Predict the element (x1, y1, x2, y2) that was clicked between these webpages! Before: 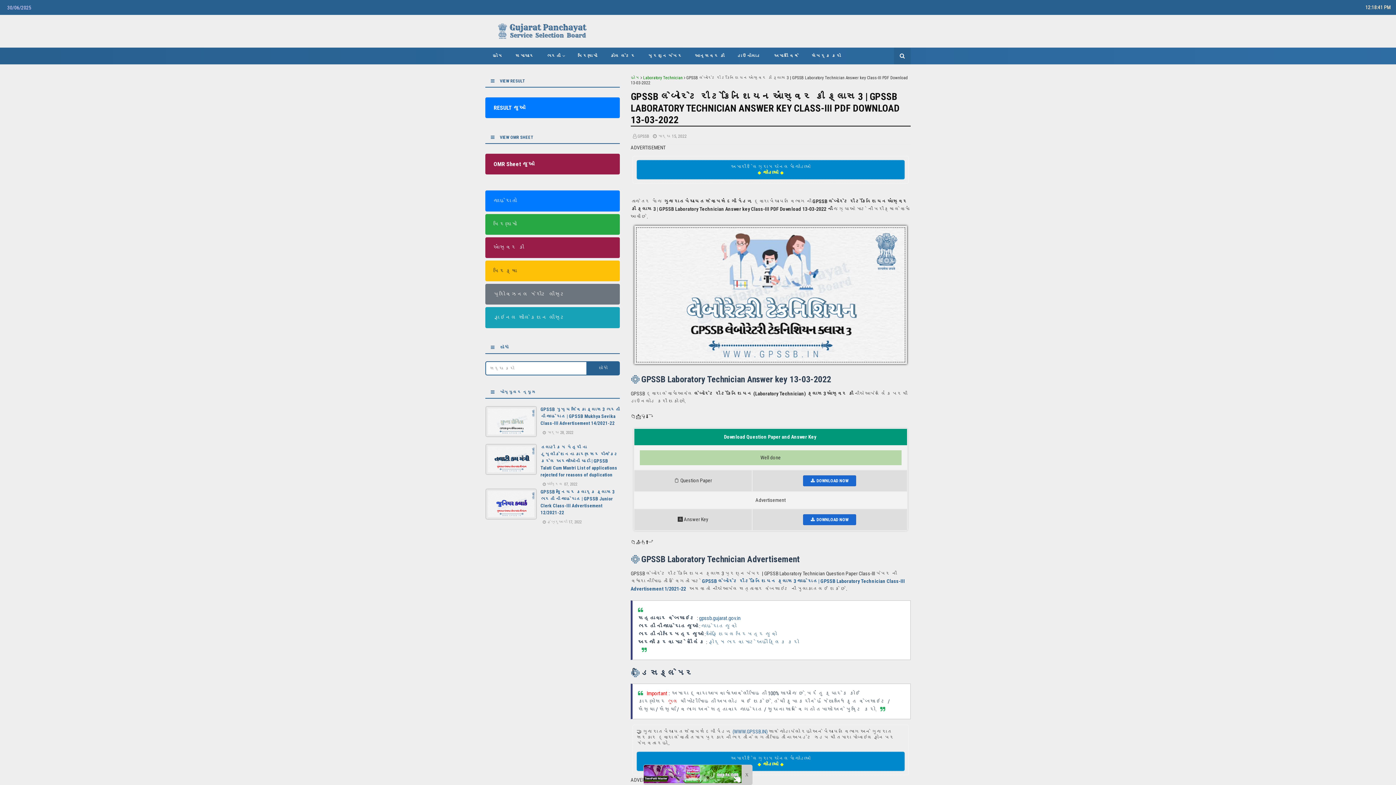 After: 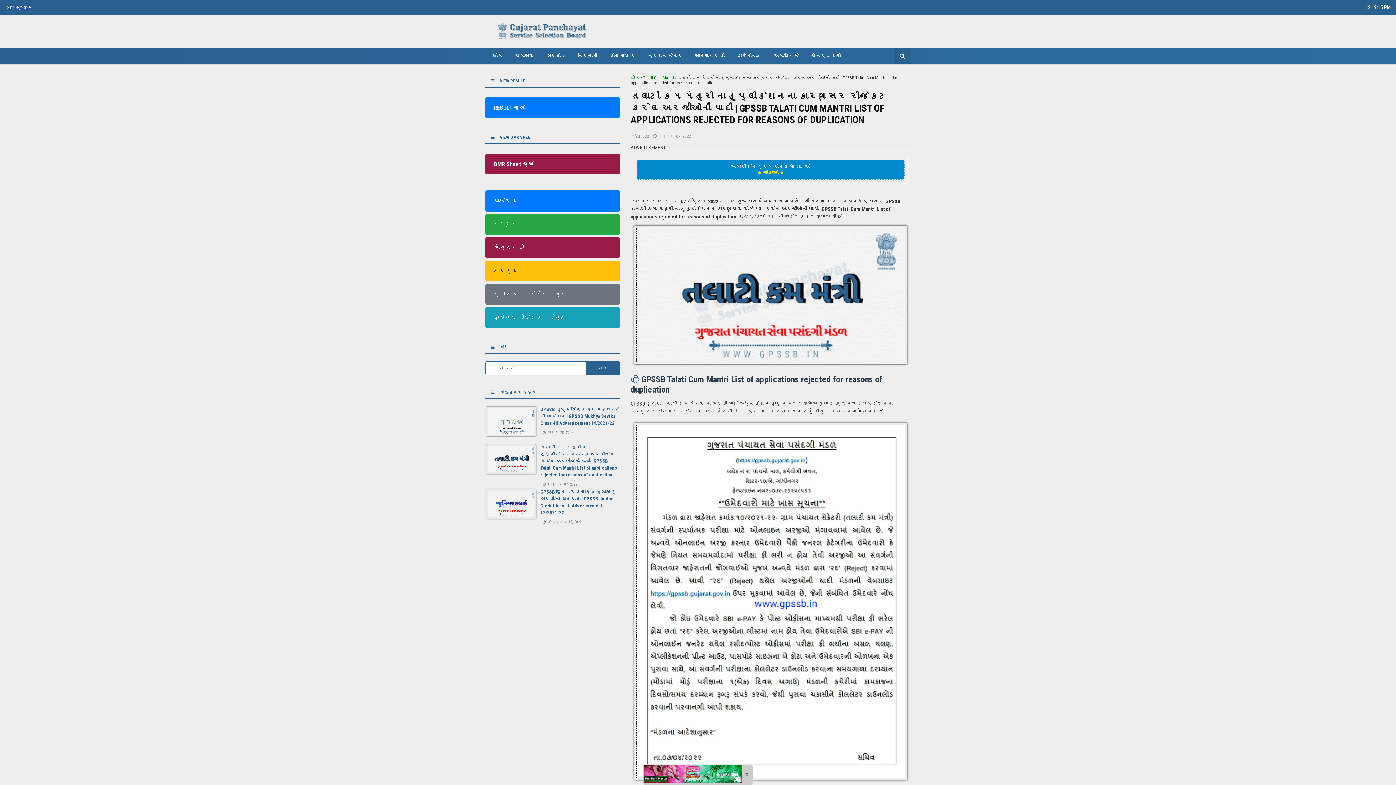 Action: bbox: (486, 444, 536, 474)